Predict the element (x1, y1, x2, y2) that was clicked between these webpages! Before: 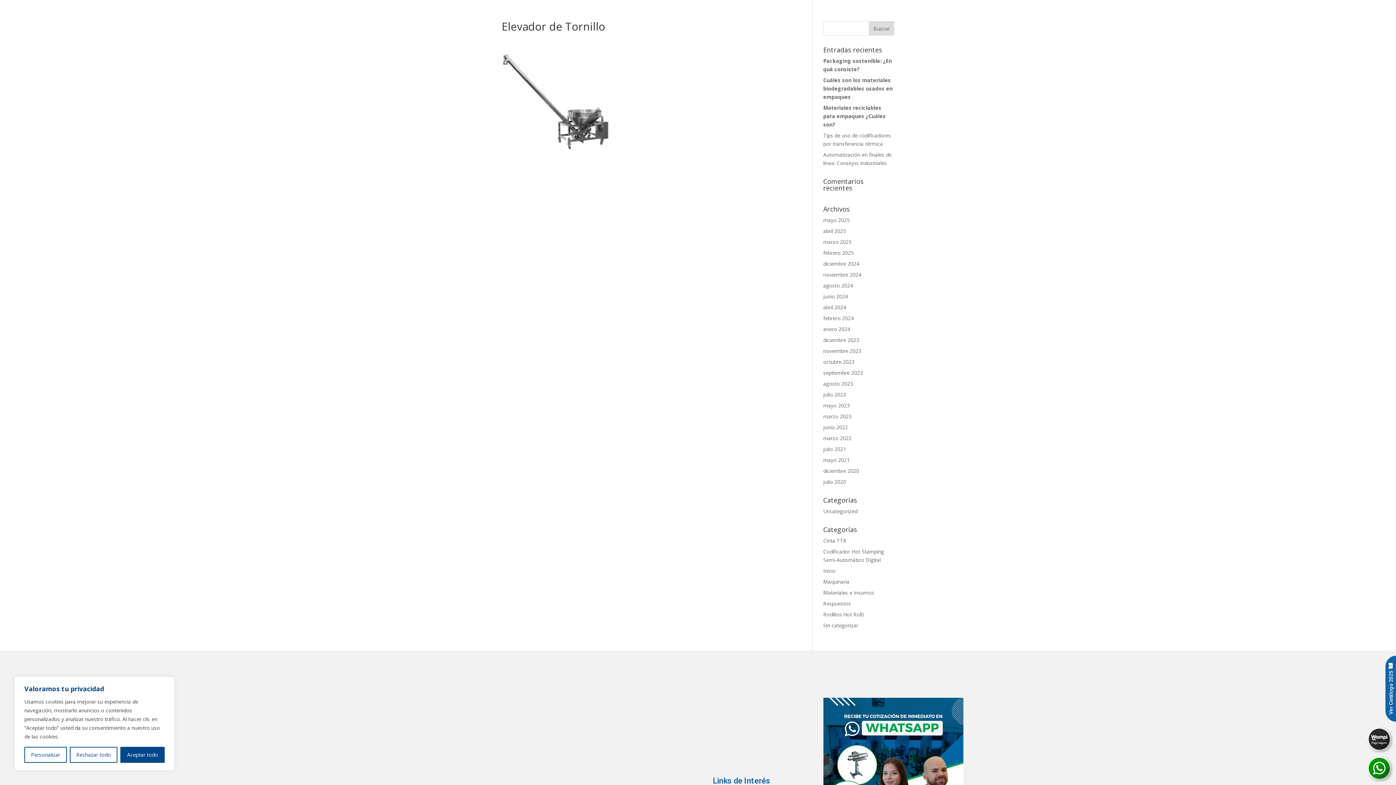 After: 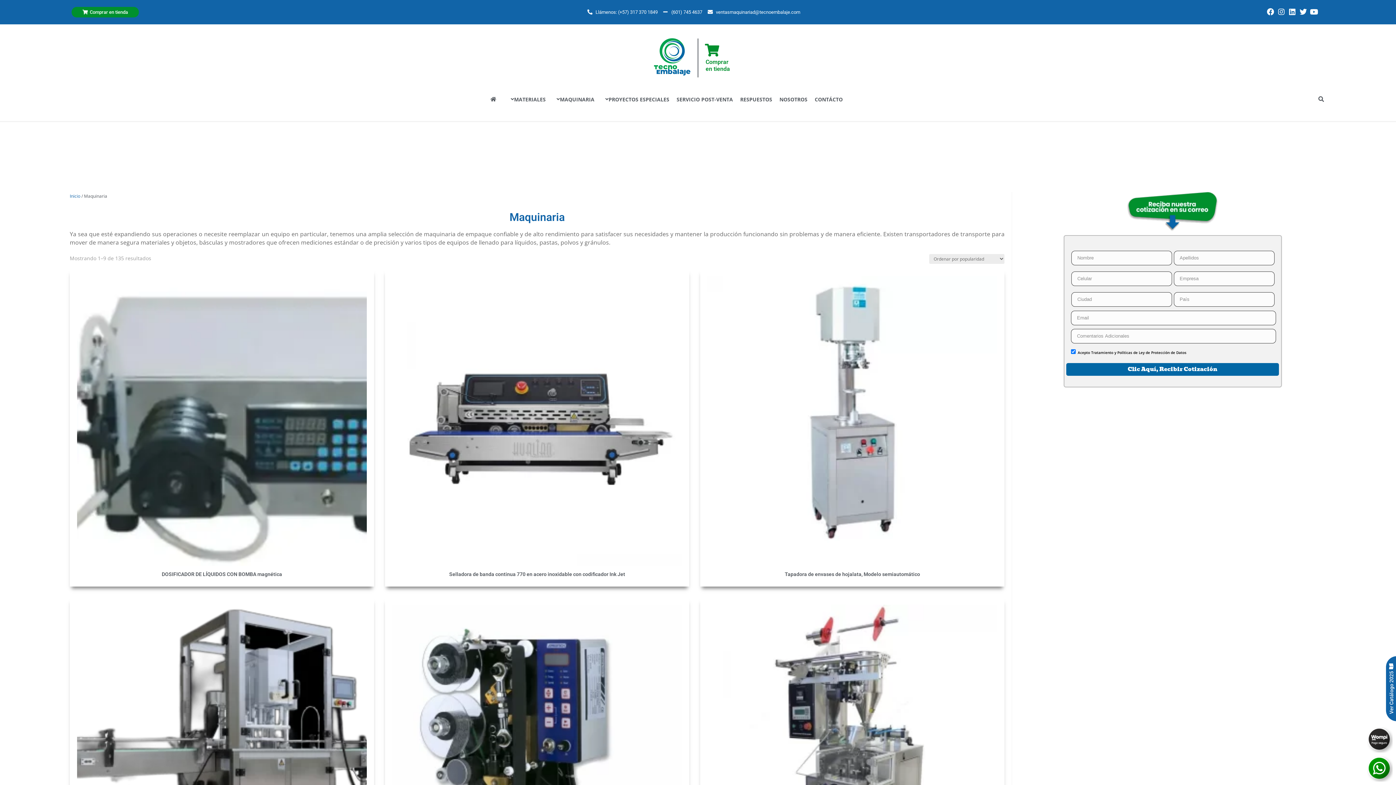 Action: label: Maquinaria bbox: (823, 578, 849, 585)